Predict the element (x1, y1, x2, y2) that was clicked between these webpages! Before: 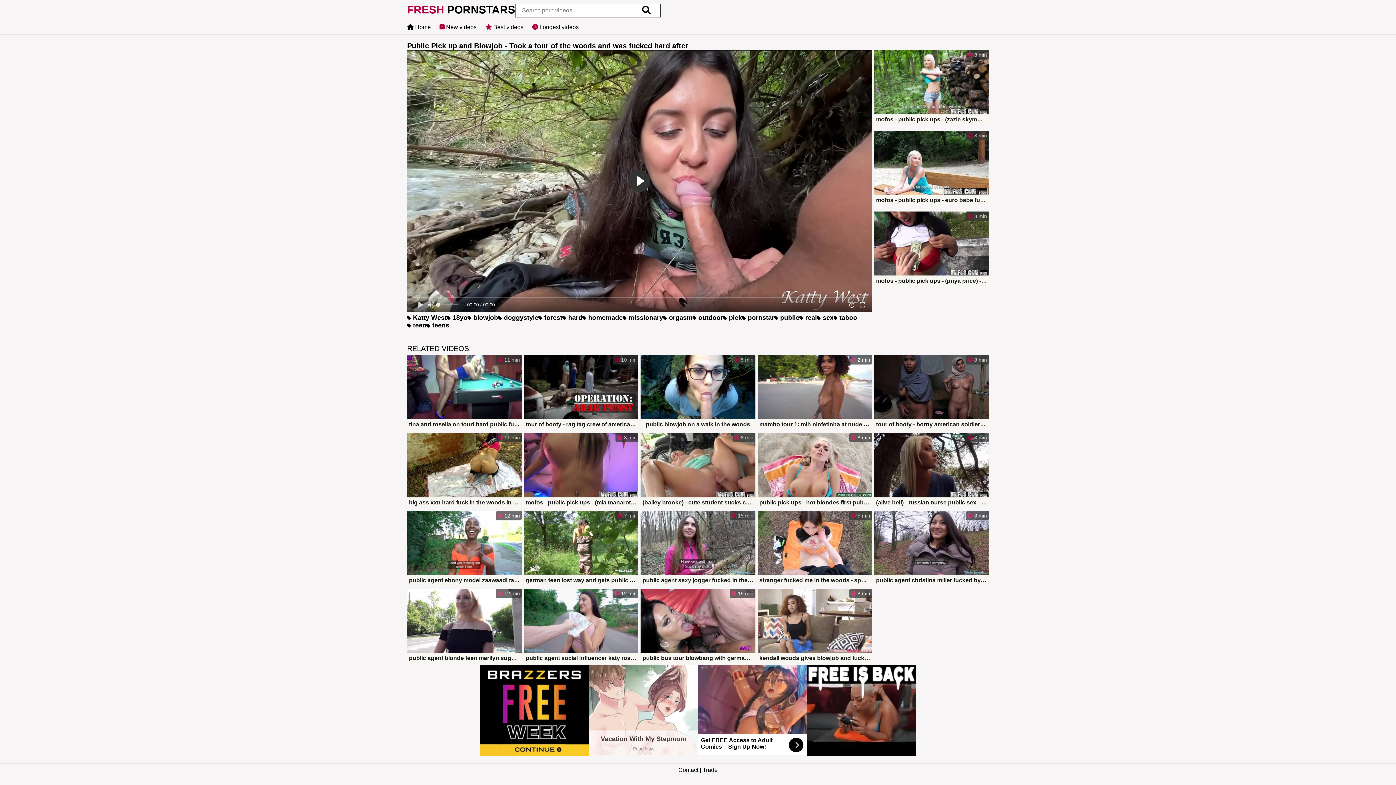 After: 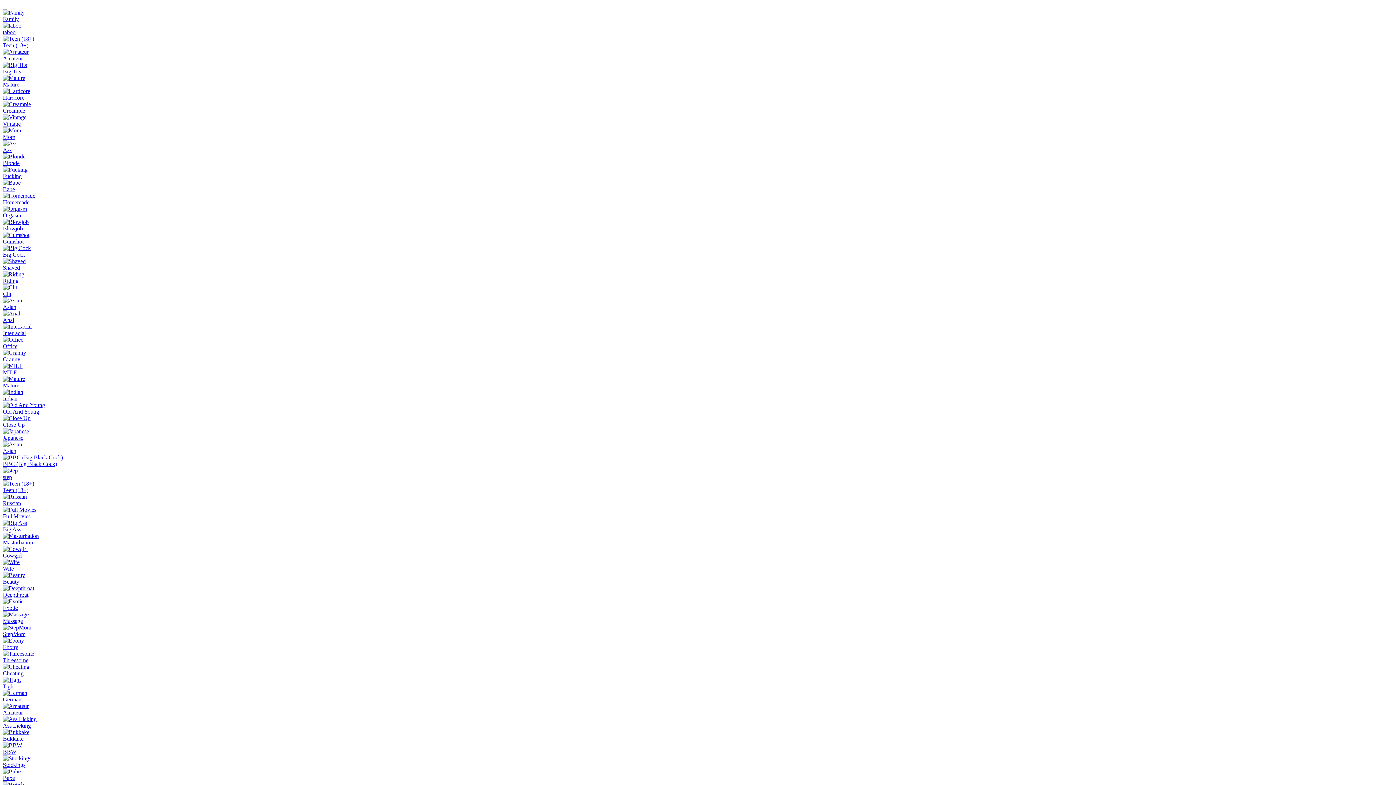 Action: label:  outdoor bbox: (692, 314, 723, 321)